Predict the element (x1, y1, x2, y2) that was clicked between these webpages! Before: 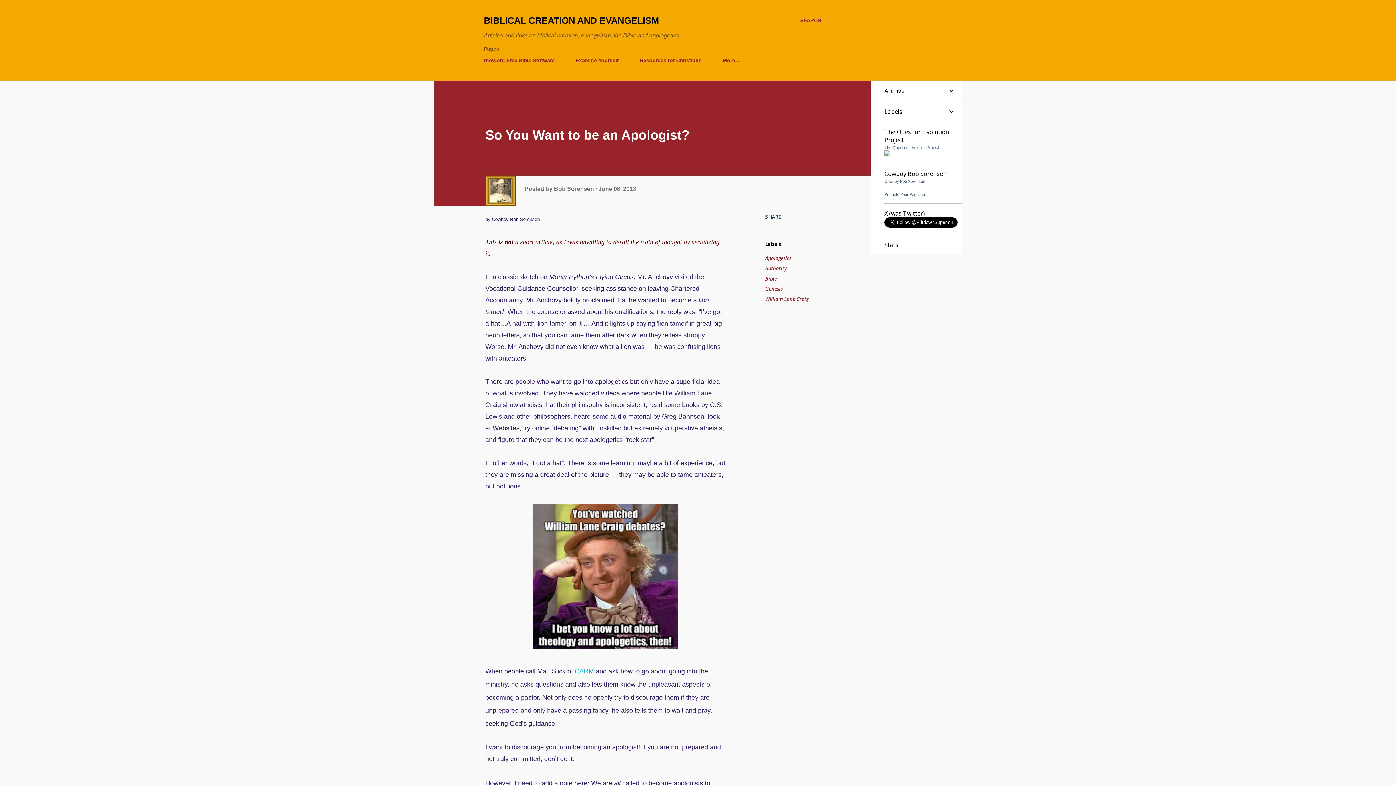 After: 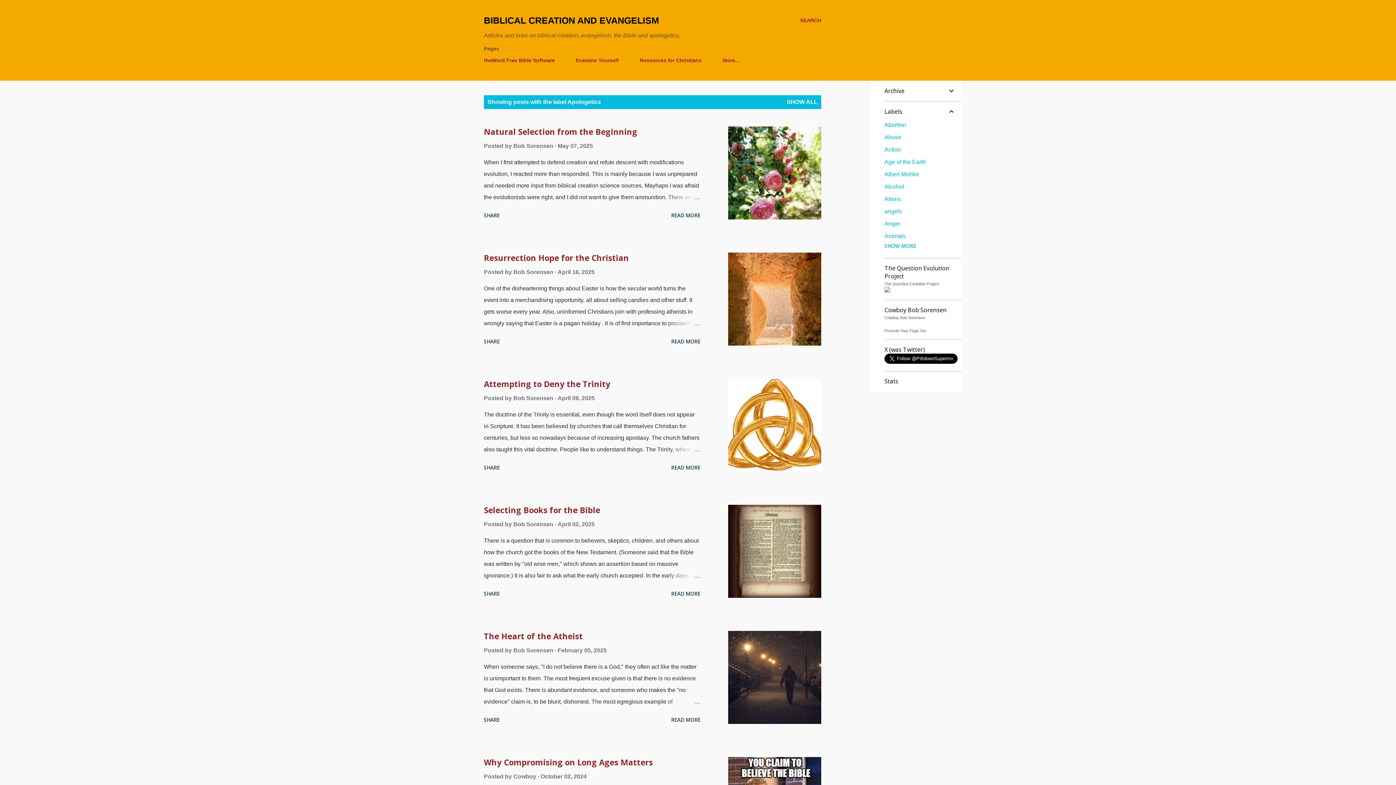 Action: bbox: (765, 253, 808, 263) label: Apologetics